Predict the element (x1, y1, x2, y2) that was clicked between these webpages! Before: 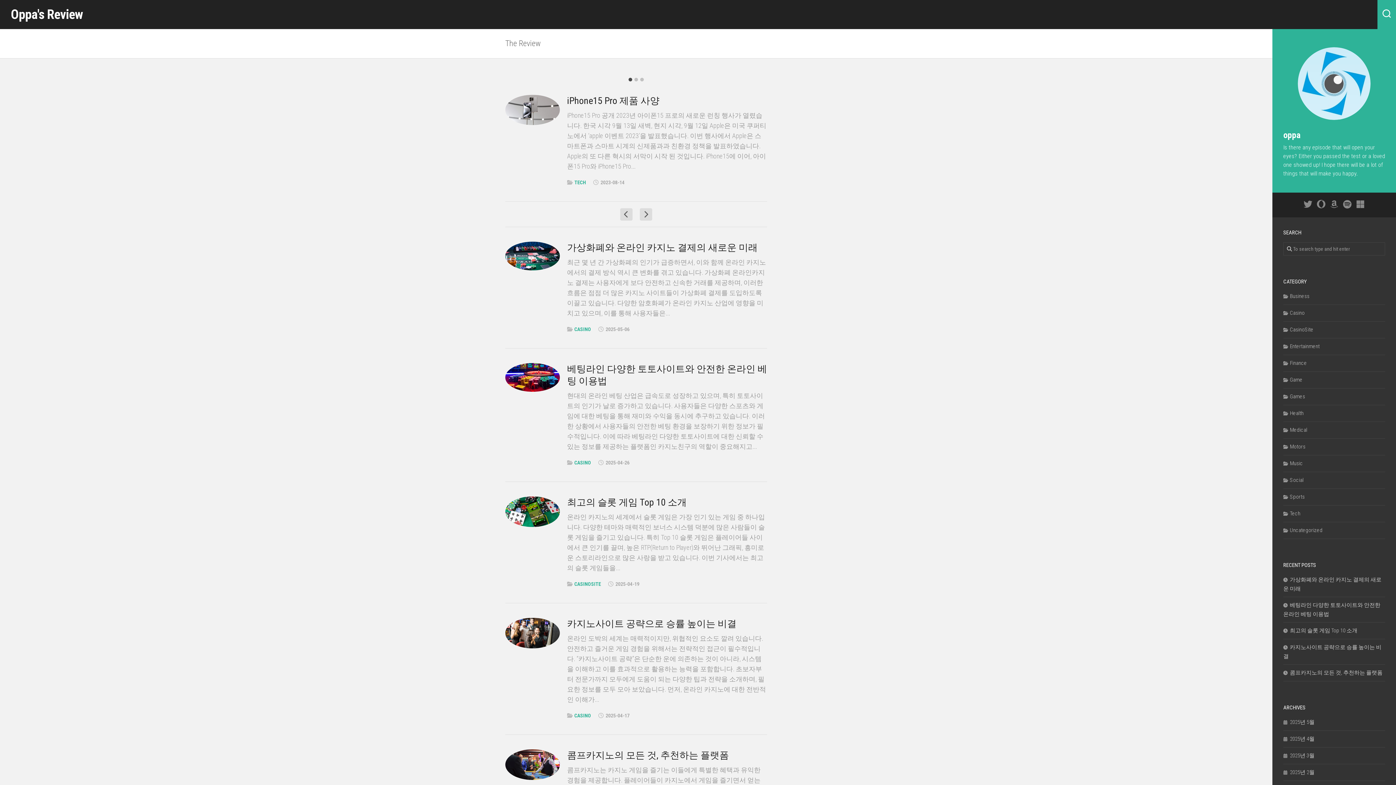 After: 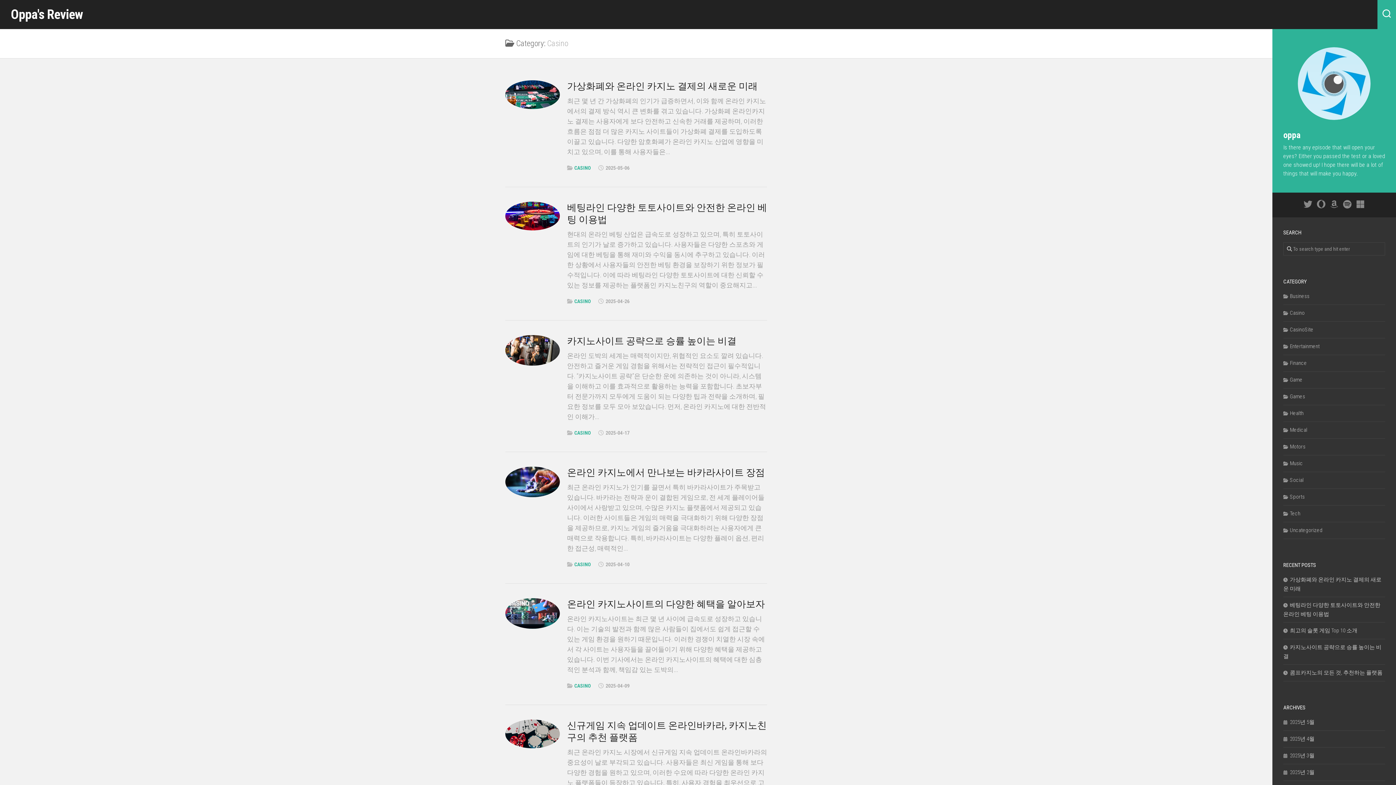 Action: label: Casino bbox: (1283, 309, 1305, 316)